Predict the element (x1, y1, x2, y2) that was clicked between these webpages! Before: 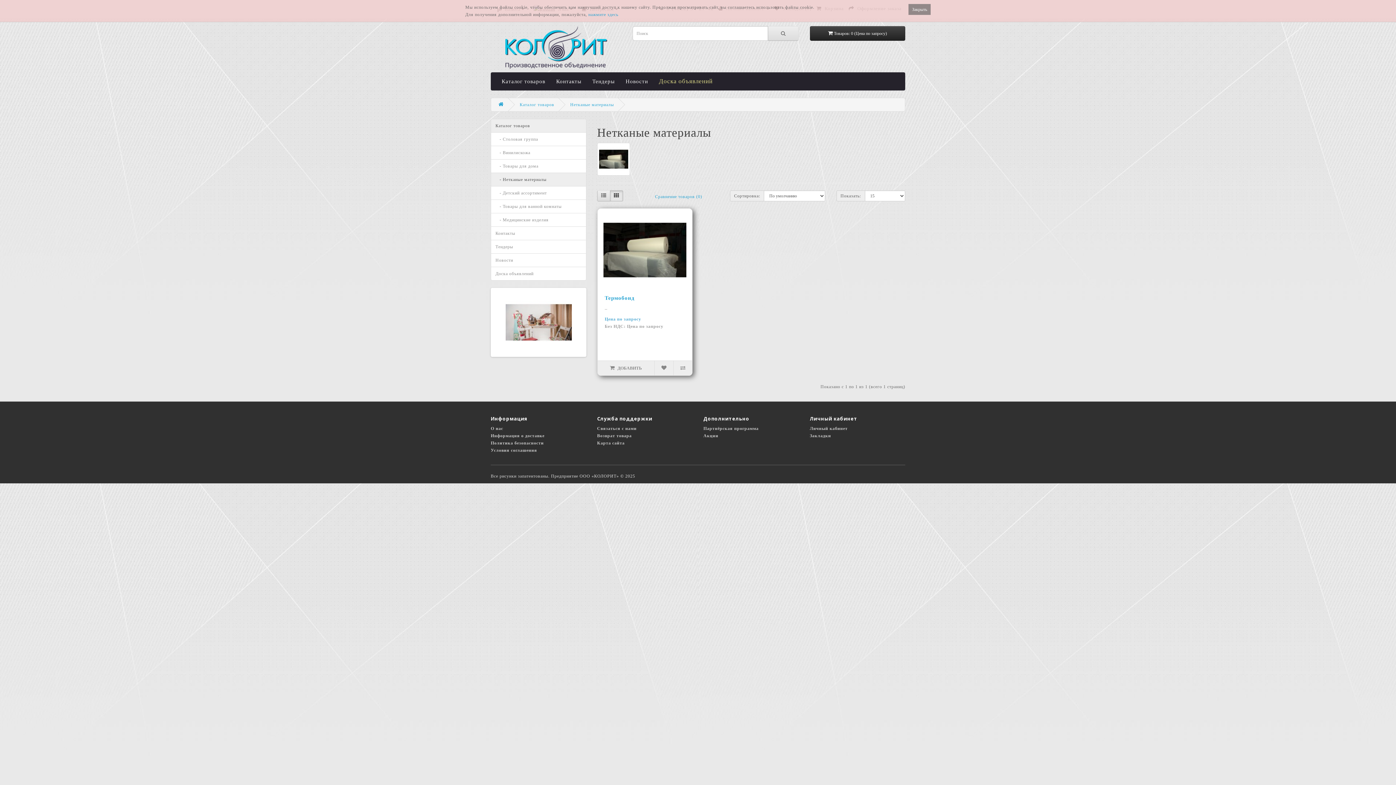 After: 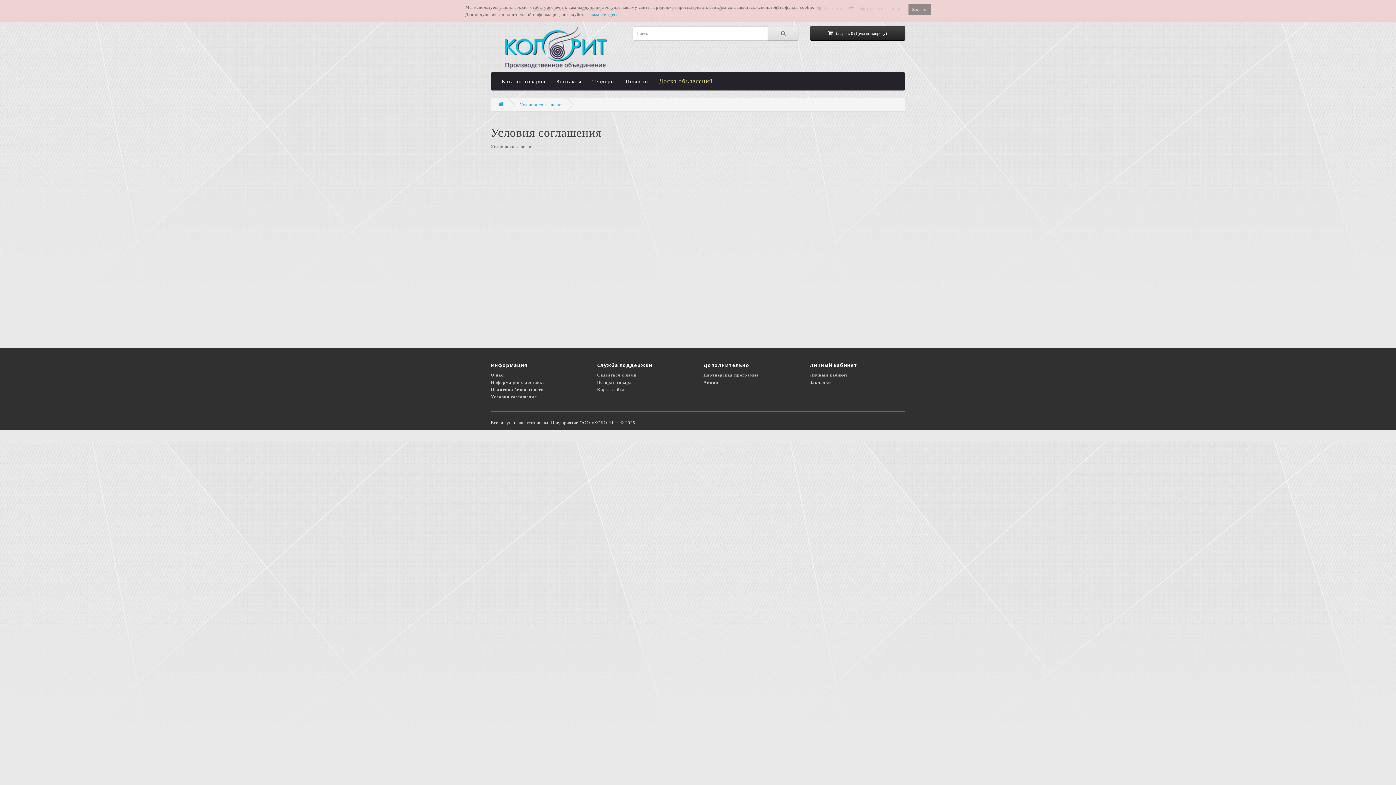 Action: label: Условия соглашения bbox: (490, 448, 537, 453)